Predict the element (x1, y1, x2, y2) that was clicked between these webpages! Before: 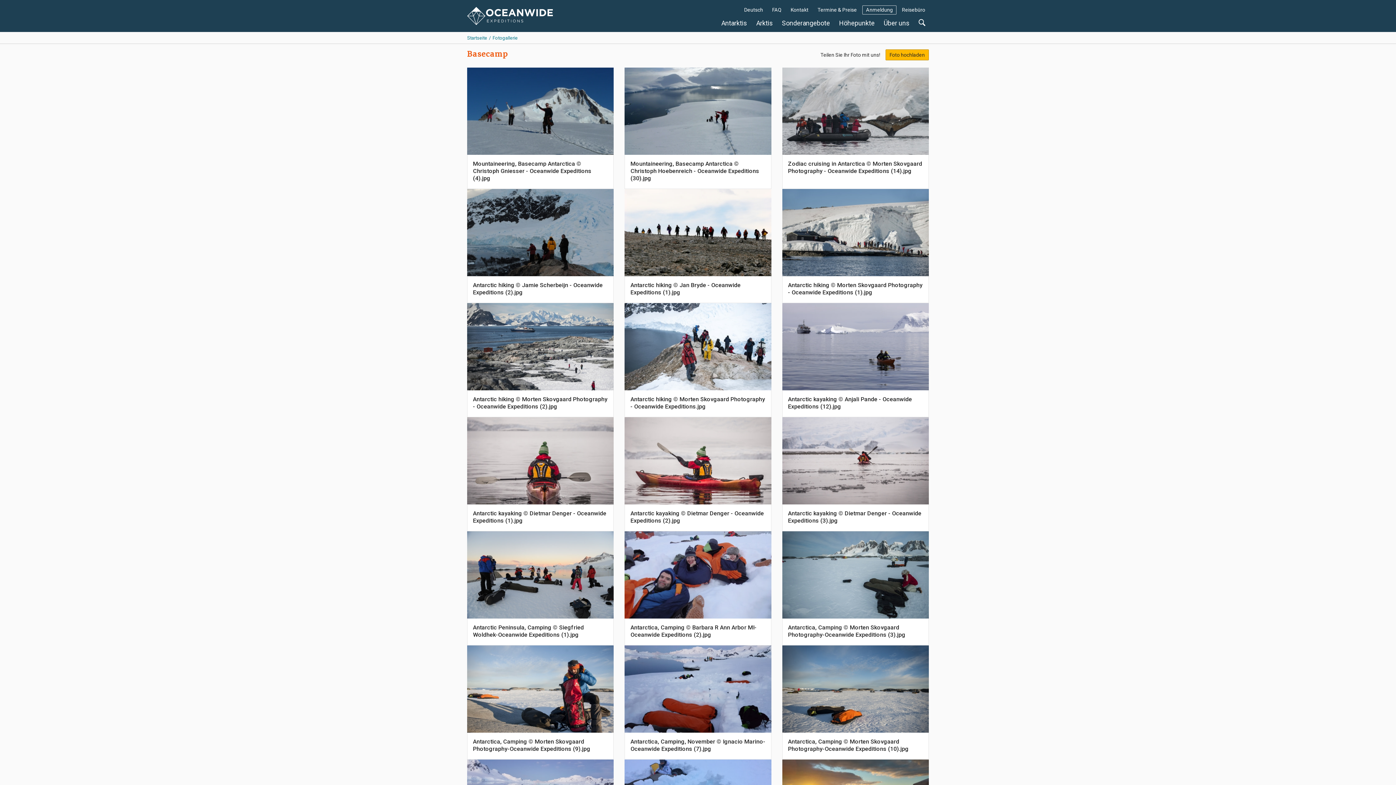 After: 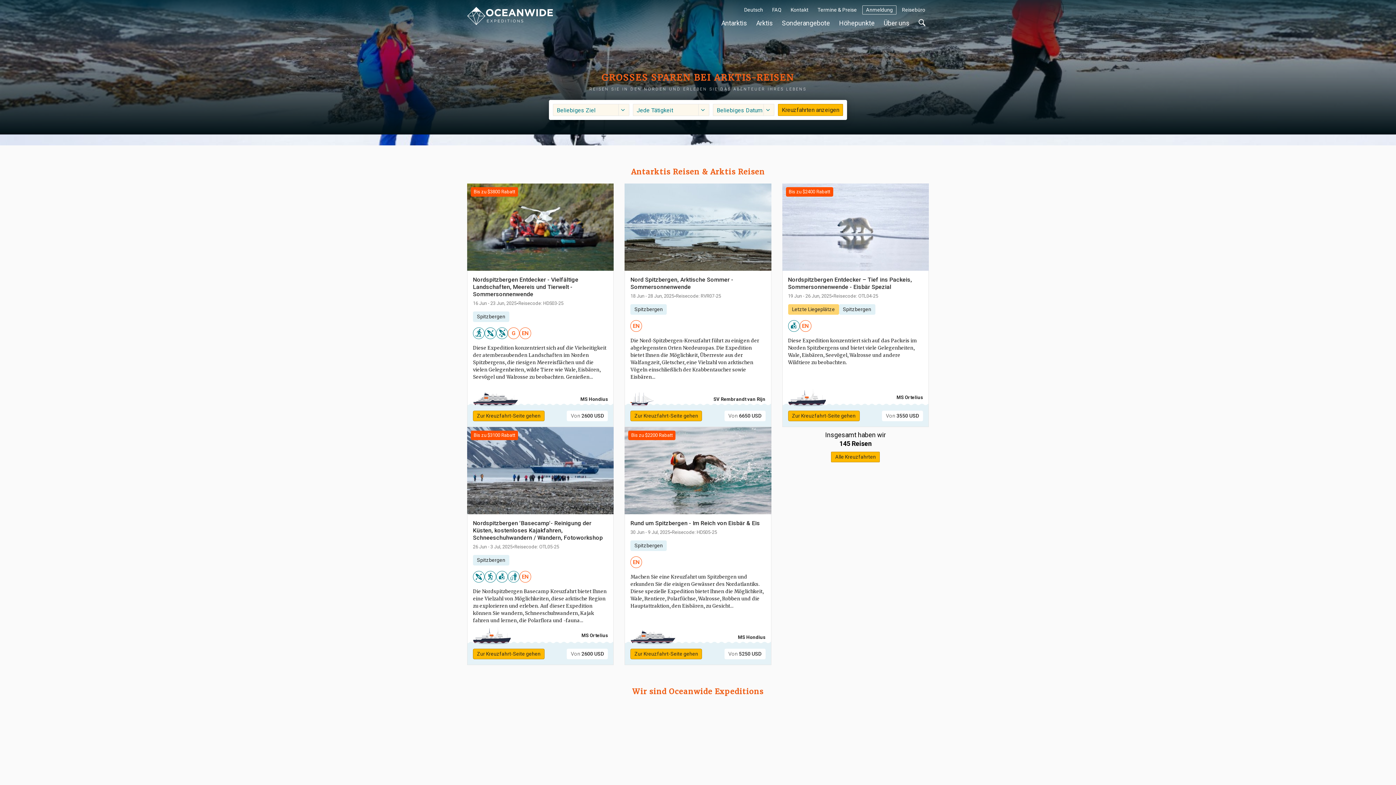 Action: label: Startseite bbox: (467, 34, 487, 41)